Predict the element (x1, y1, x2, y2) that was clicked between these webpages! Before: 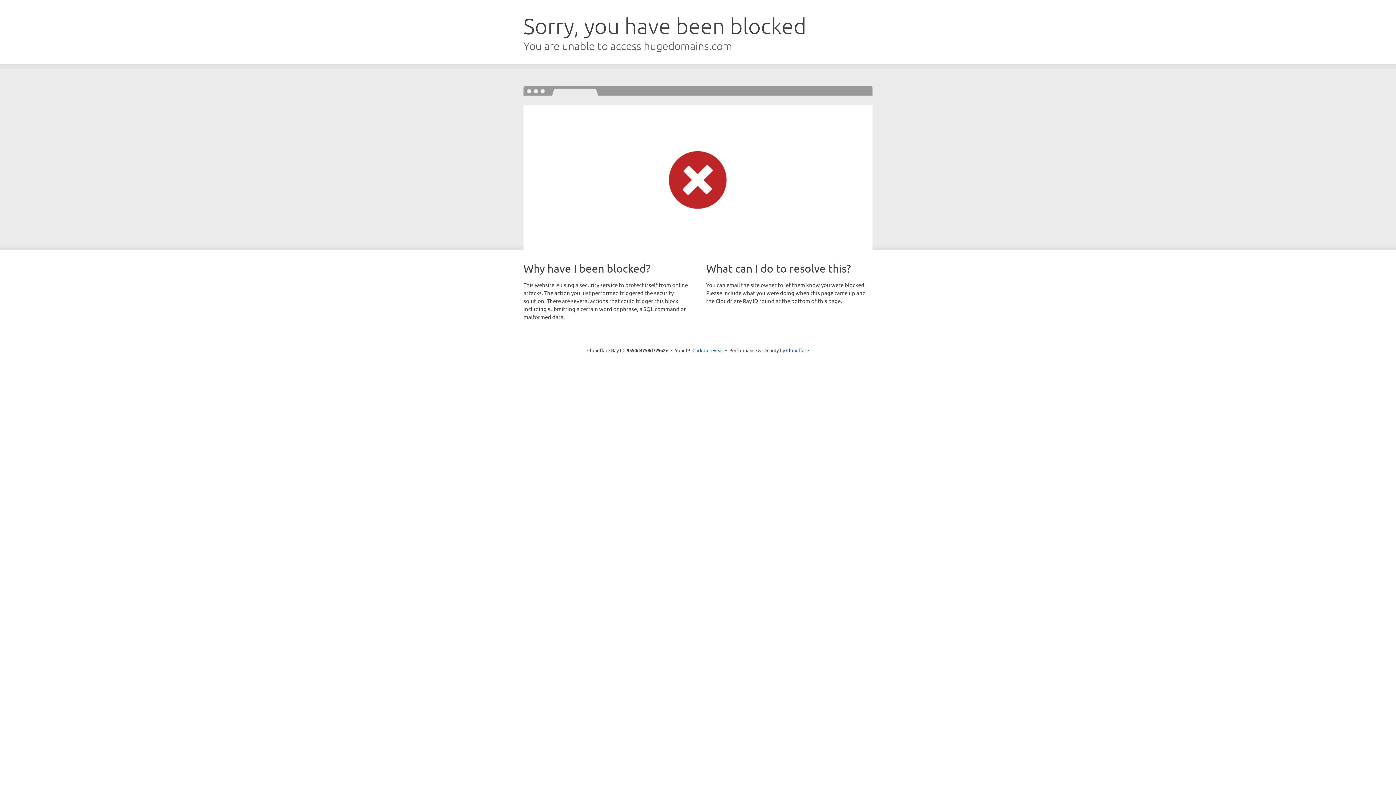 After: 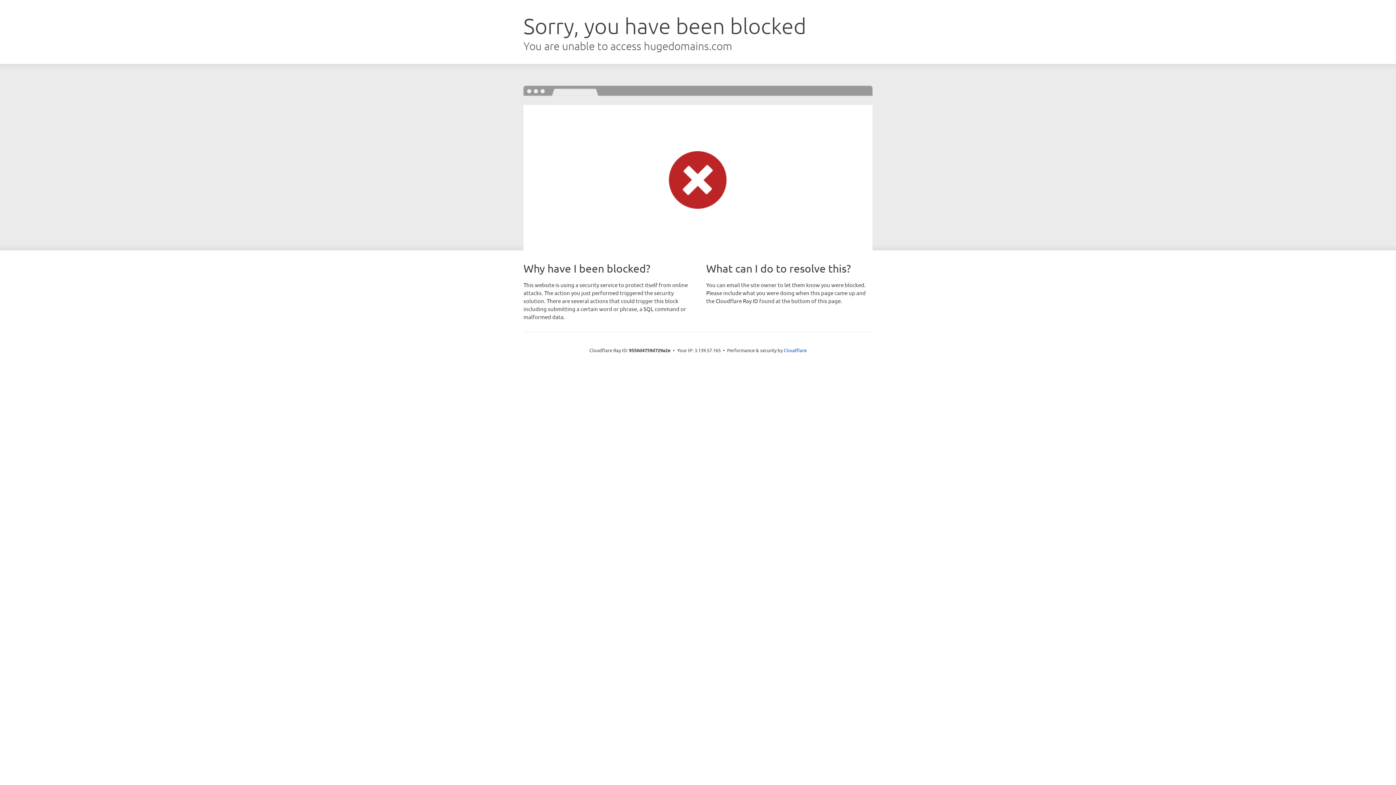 Action: label: Click to reveal bbox: (692, 346, 723, 353)